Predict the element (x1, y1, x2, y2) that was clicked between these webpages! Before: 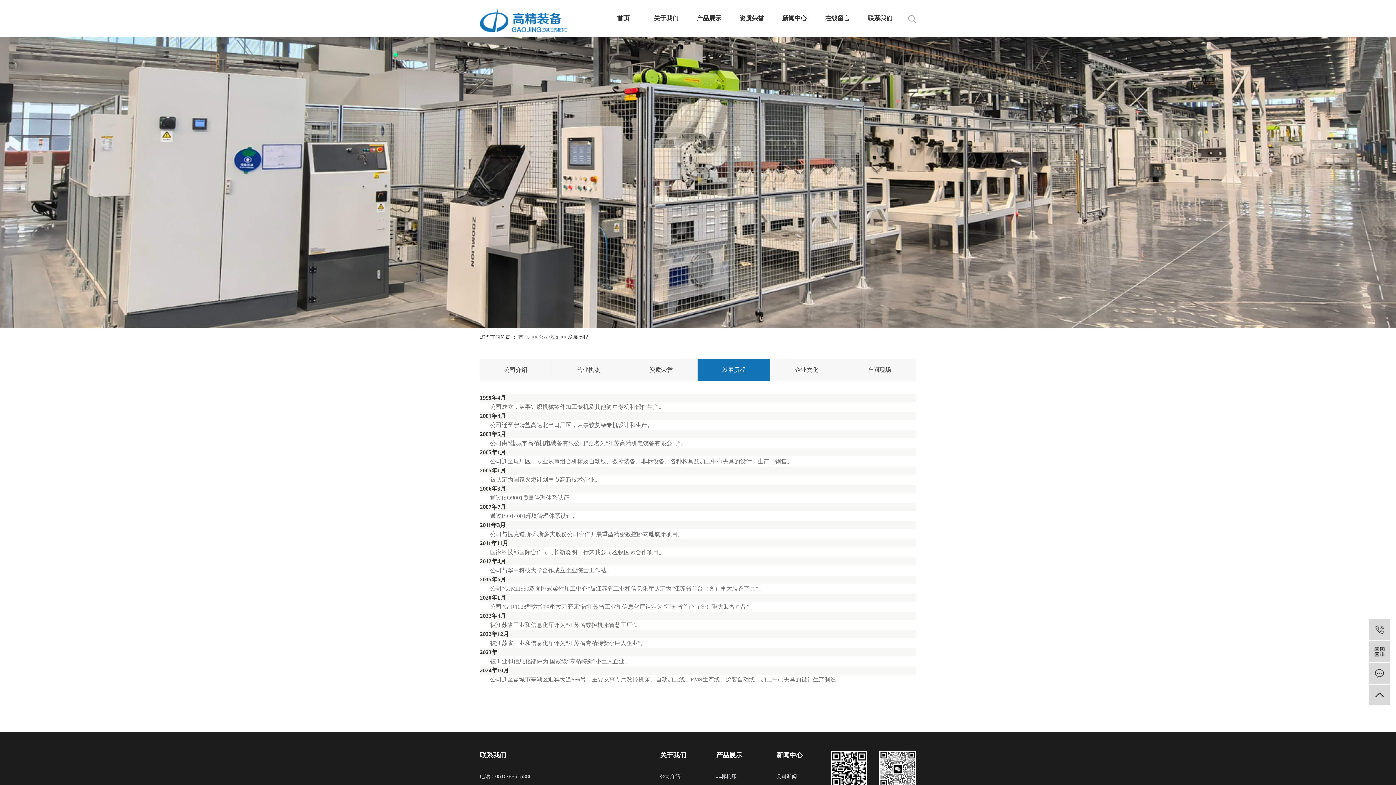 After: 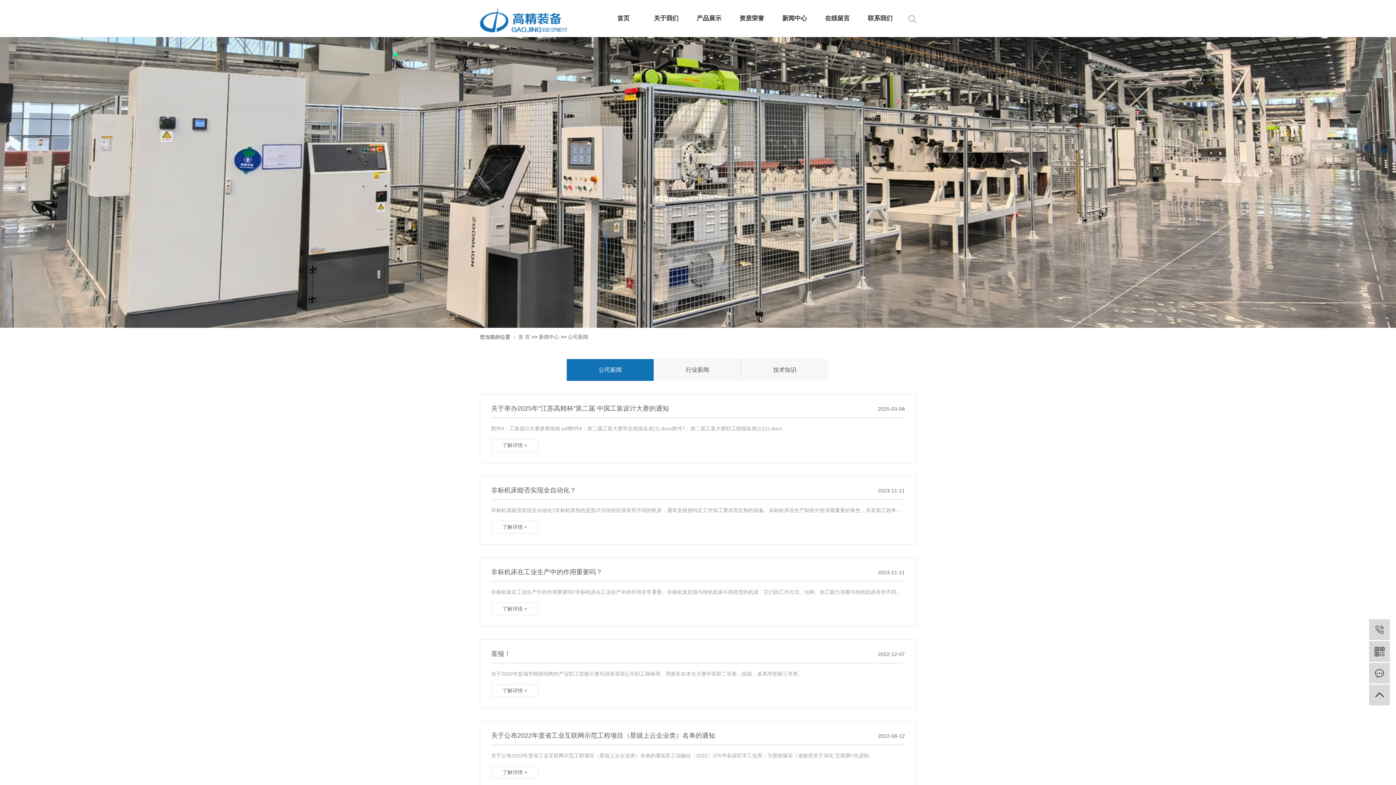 Action: label: 公司新闻 bbox: (776, 773, 802, 780)